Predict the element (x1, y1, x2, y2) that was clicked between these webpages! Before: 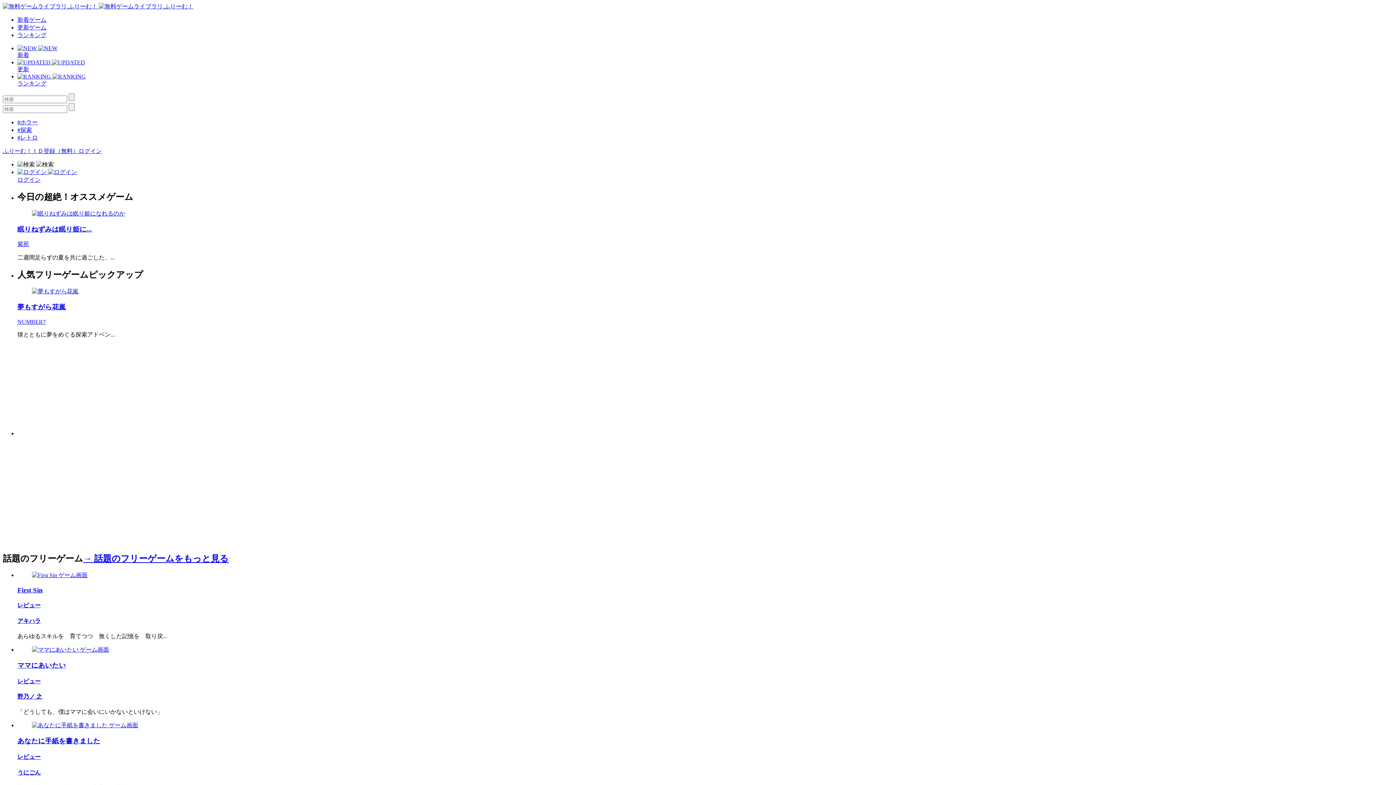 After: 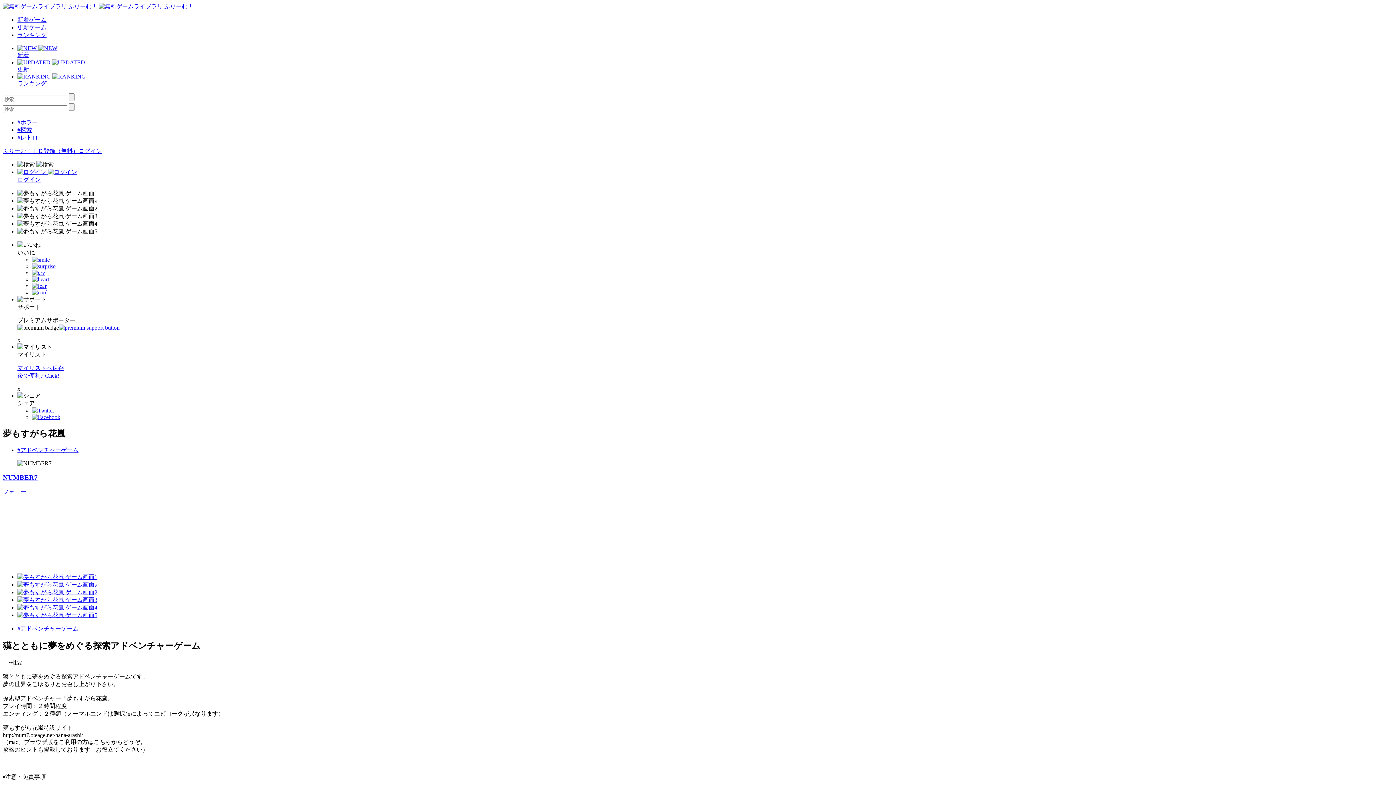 Action: label: 夢もすがら花嵐 bbox: (17, 288, 1393, 311)